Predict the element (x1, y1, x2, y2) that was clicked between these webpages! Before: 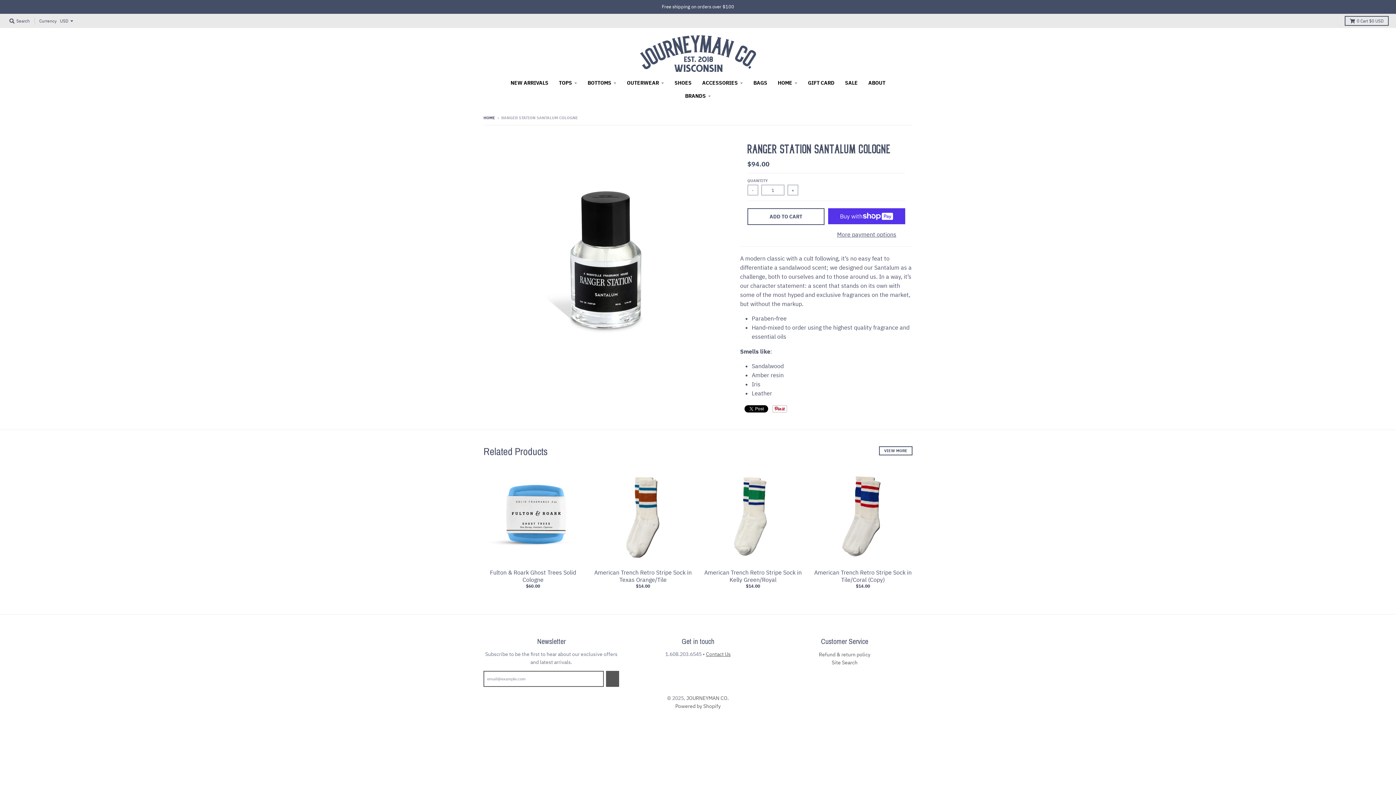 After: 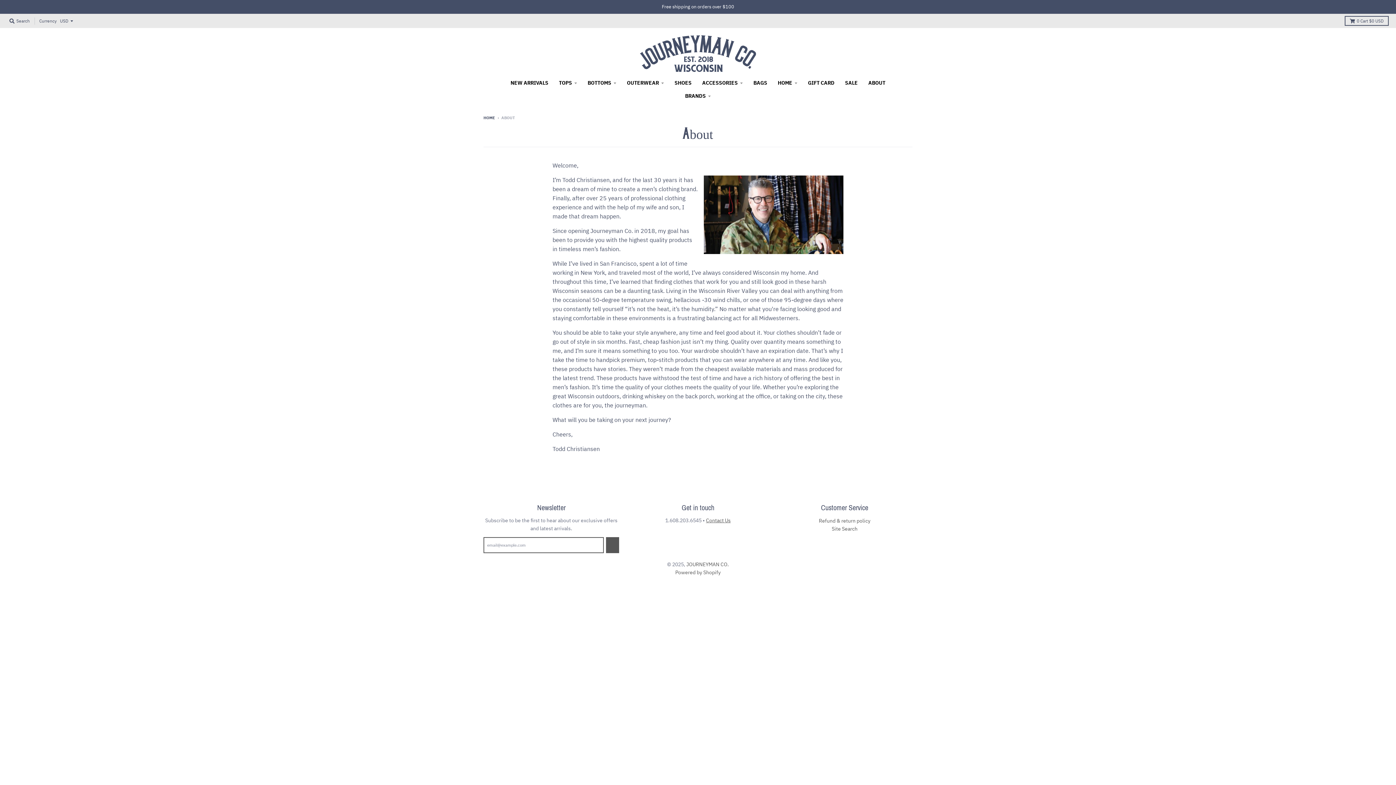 Action: bbox: (863, 76, 890, 89) label: ABOUT